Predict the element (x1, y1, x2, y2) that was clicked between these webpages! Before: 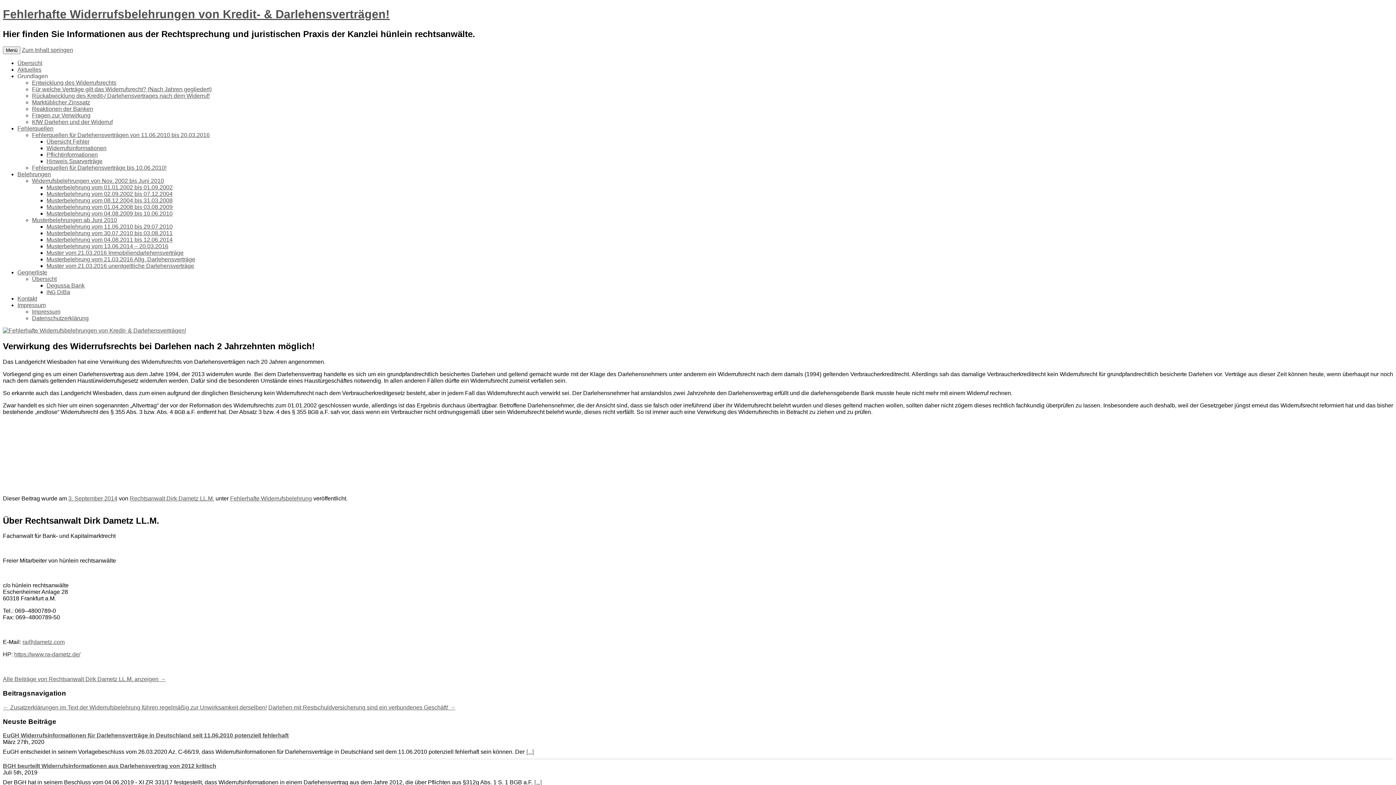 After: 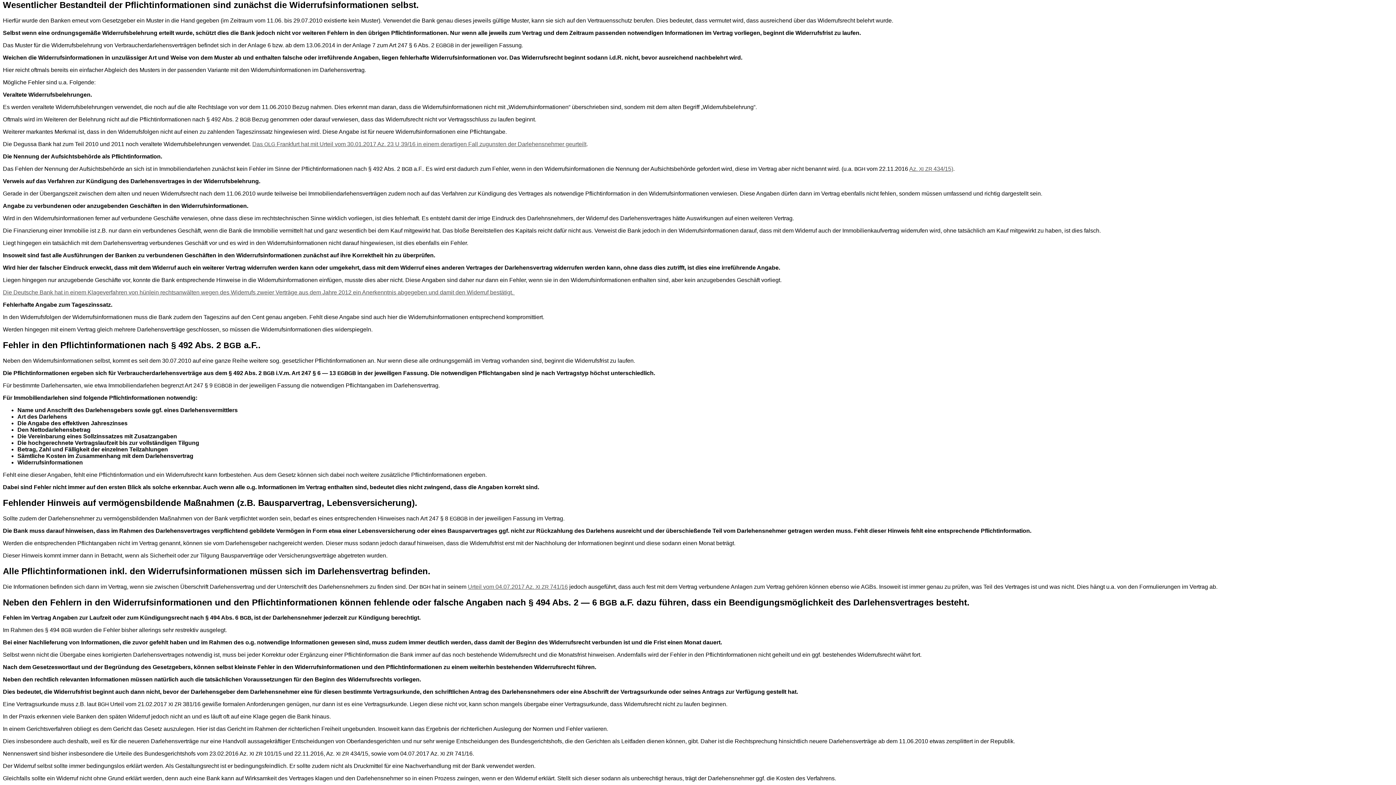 Action: bbox: (46, 145, 106, 151) label: Widerrufsinformationen